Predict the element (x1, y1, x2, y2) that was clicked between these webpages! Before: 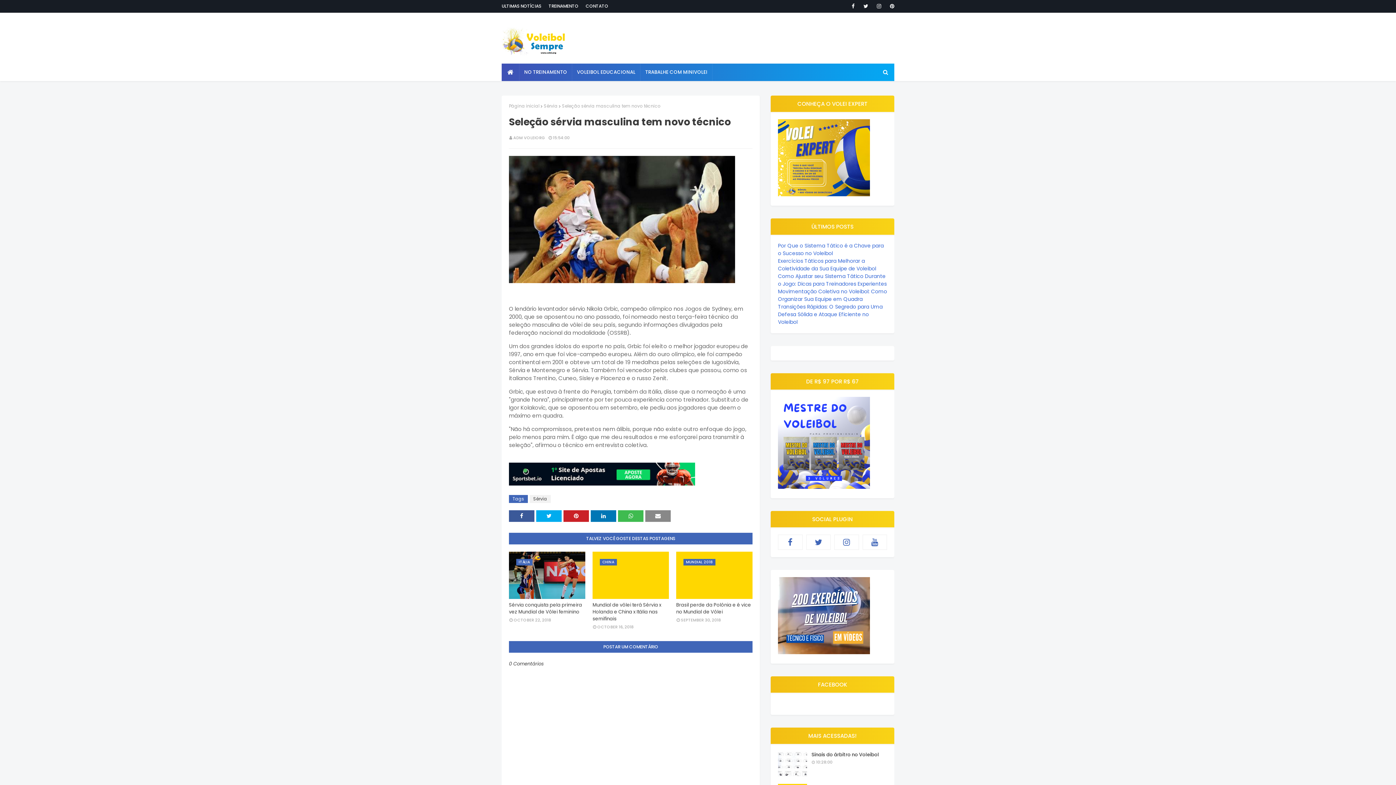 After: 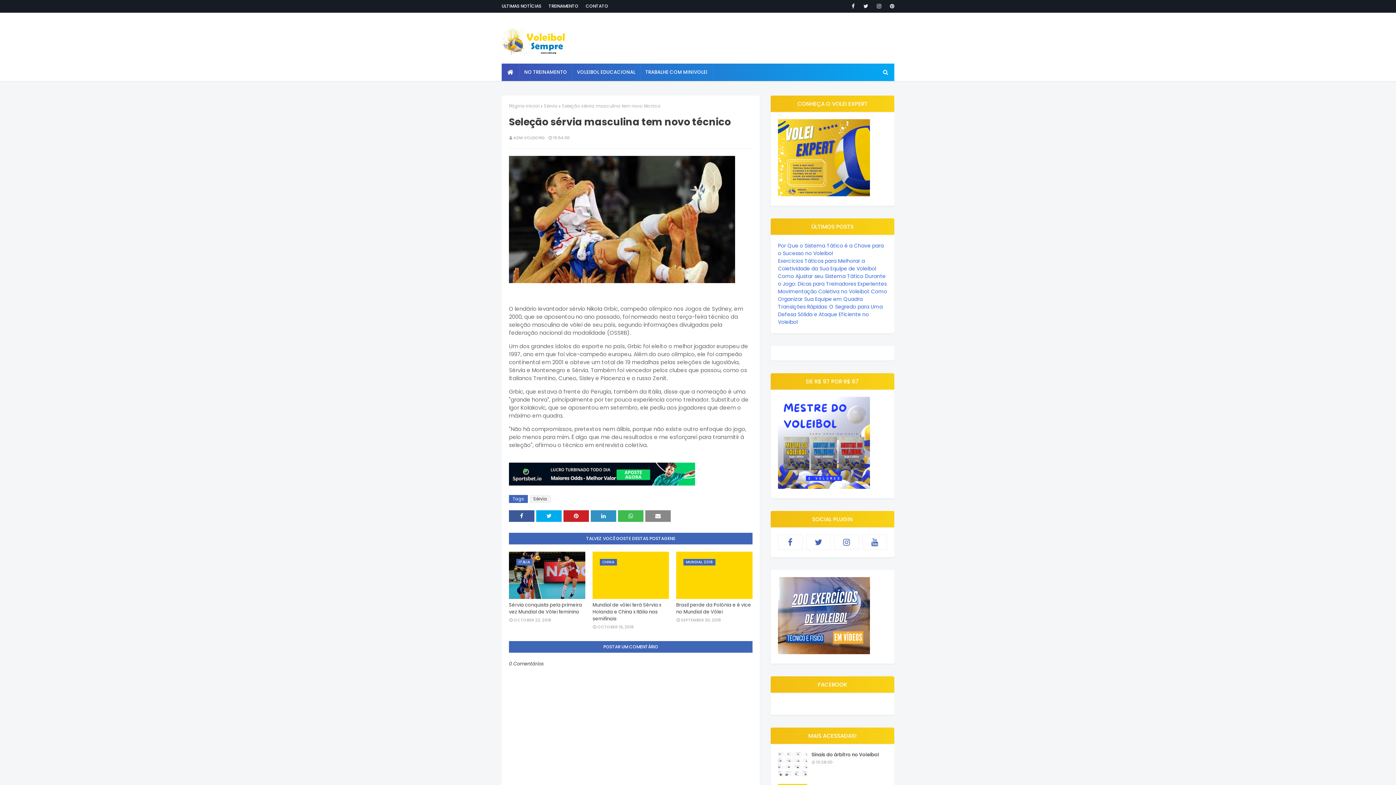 Action: bbox: (590, 510, 616, 522)